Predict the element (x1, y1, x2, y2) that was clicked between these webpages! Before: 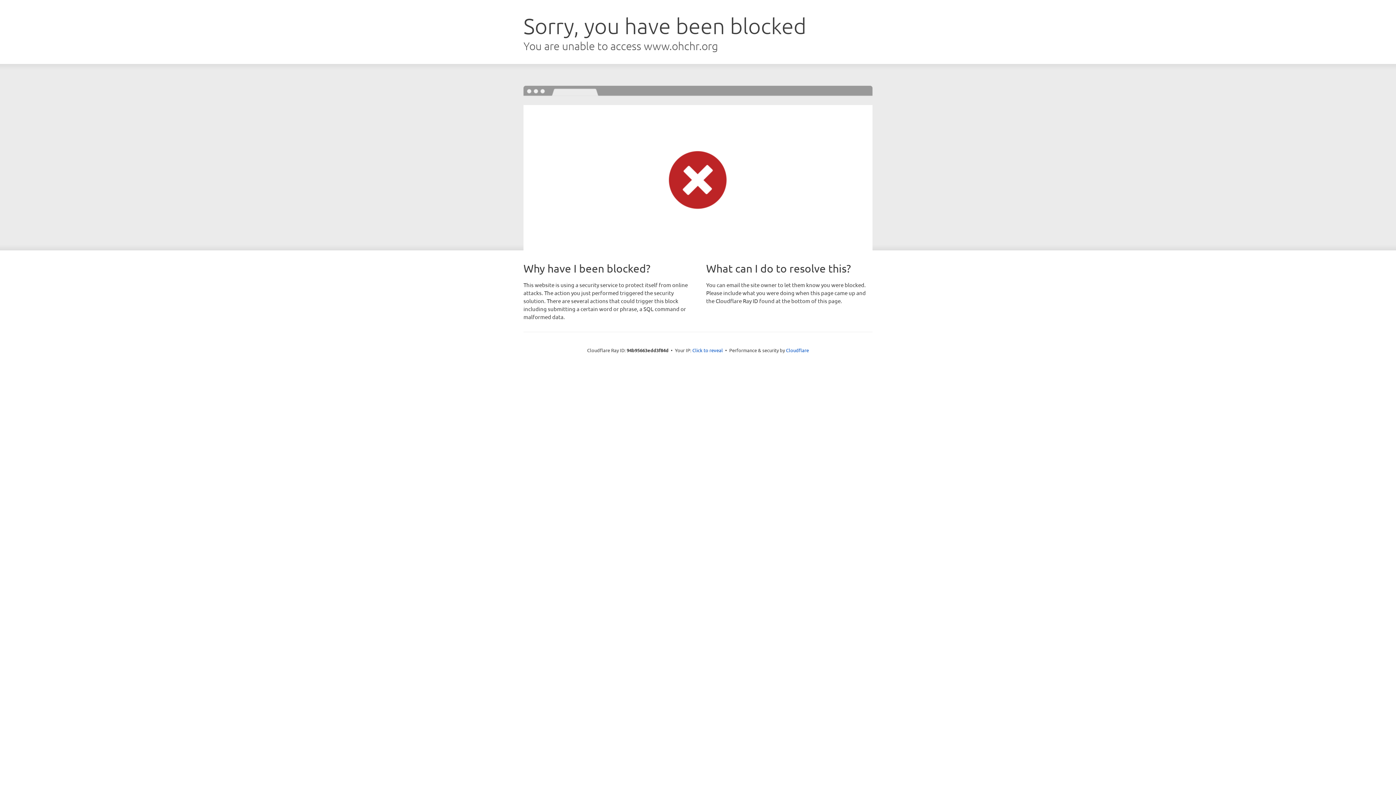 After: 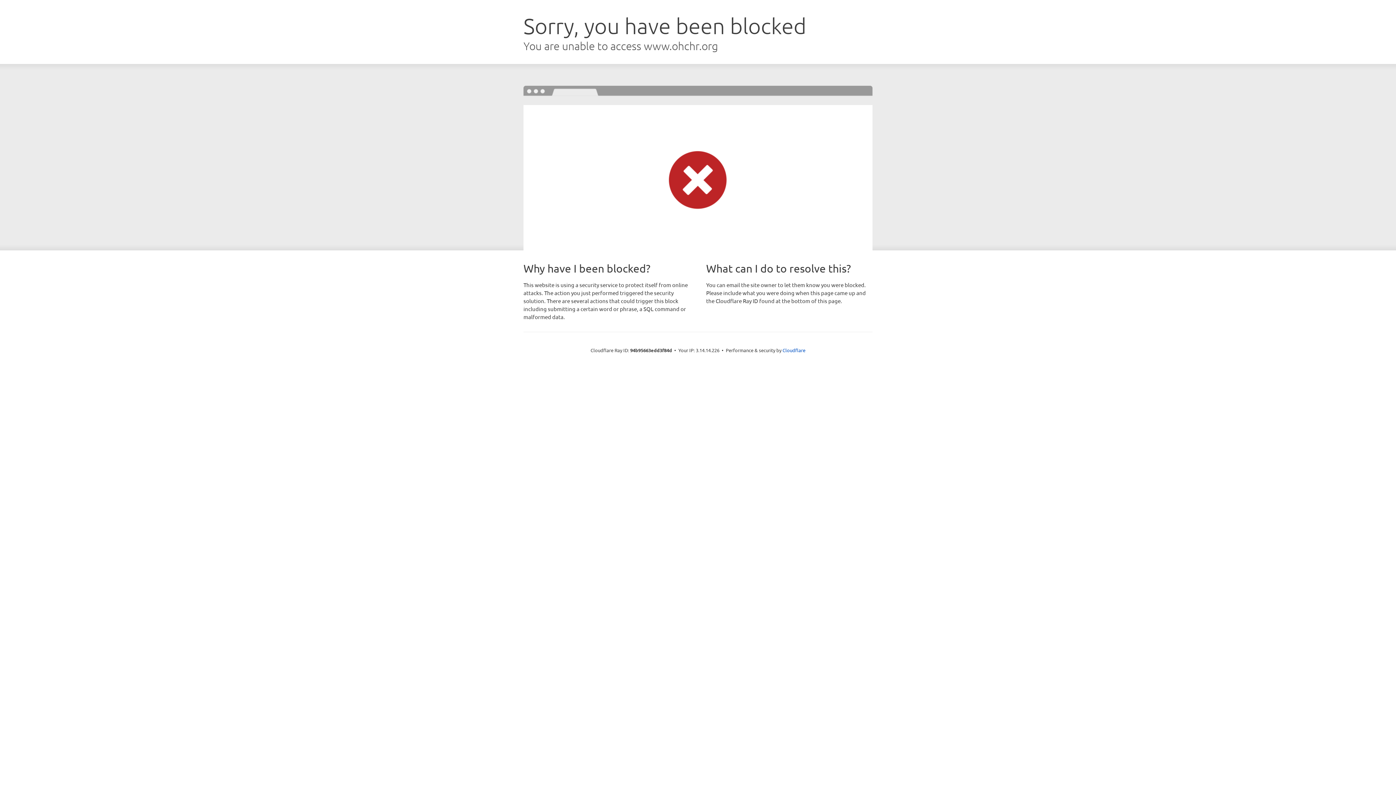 Action: label: Click to reveal bbox: (692, 346, 723, 353)